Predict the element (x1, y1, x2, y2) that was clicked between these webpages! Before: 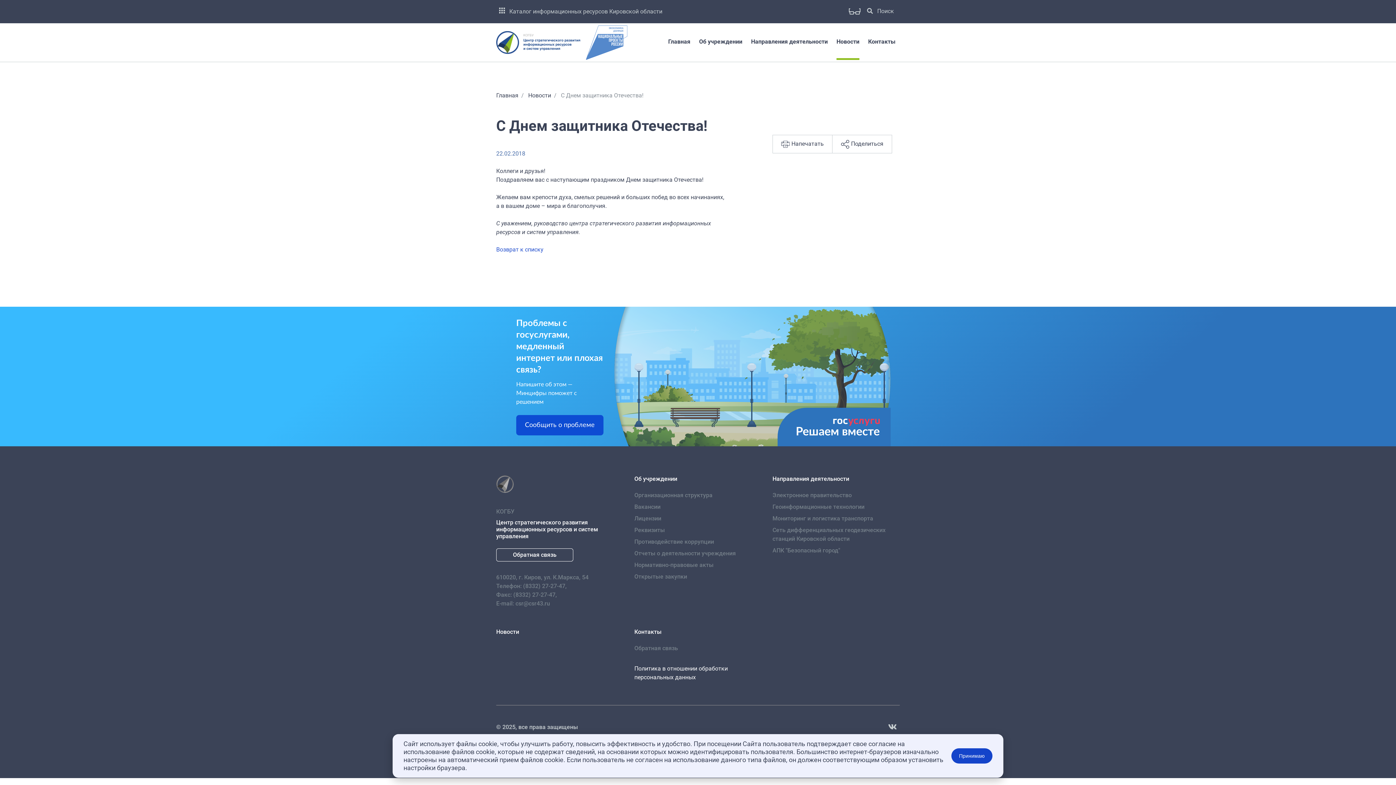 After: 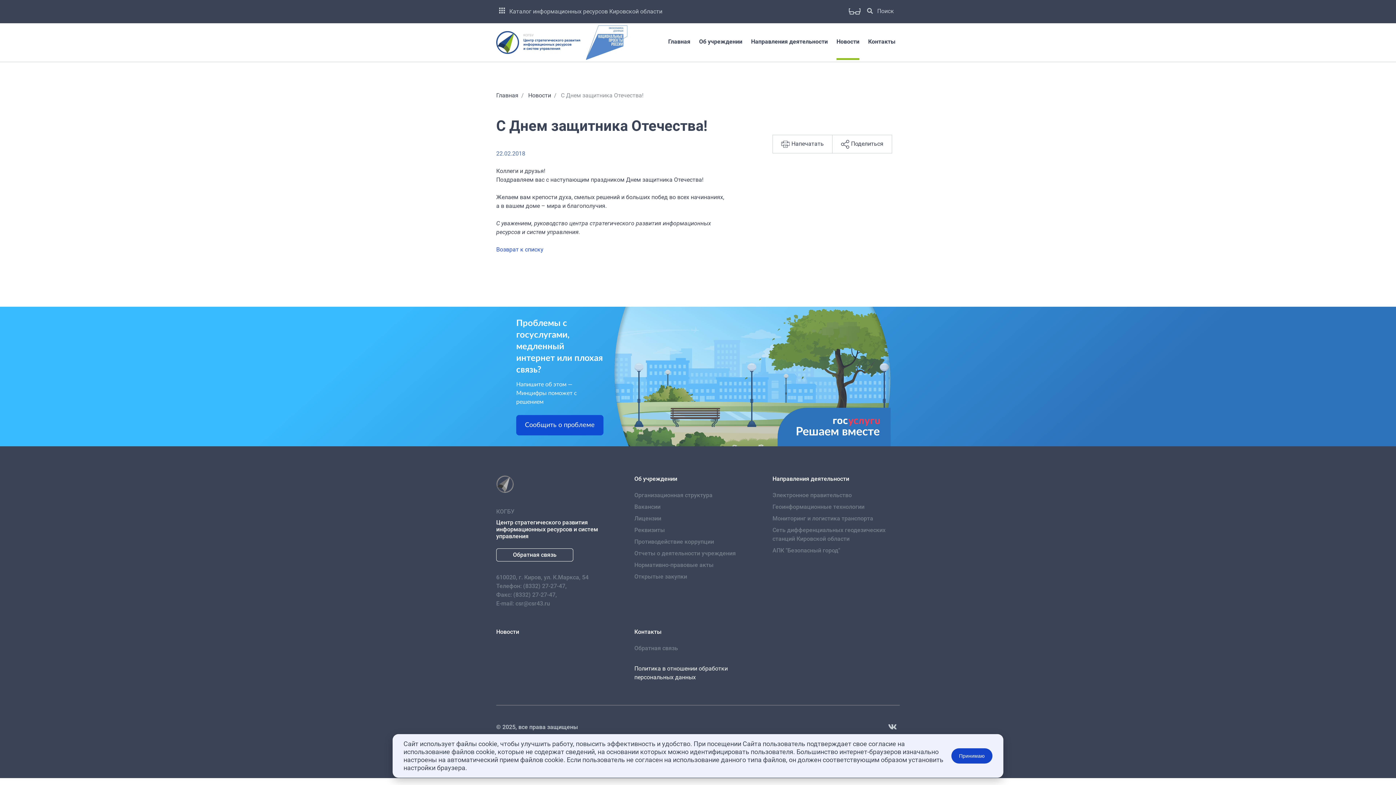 Action: label: csr@csr43.ru bbox: (515, 600, 550, 607)